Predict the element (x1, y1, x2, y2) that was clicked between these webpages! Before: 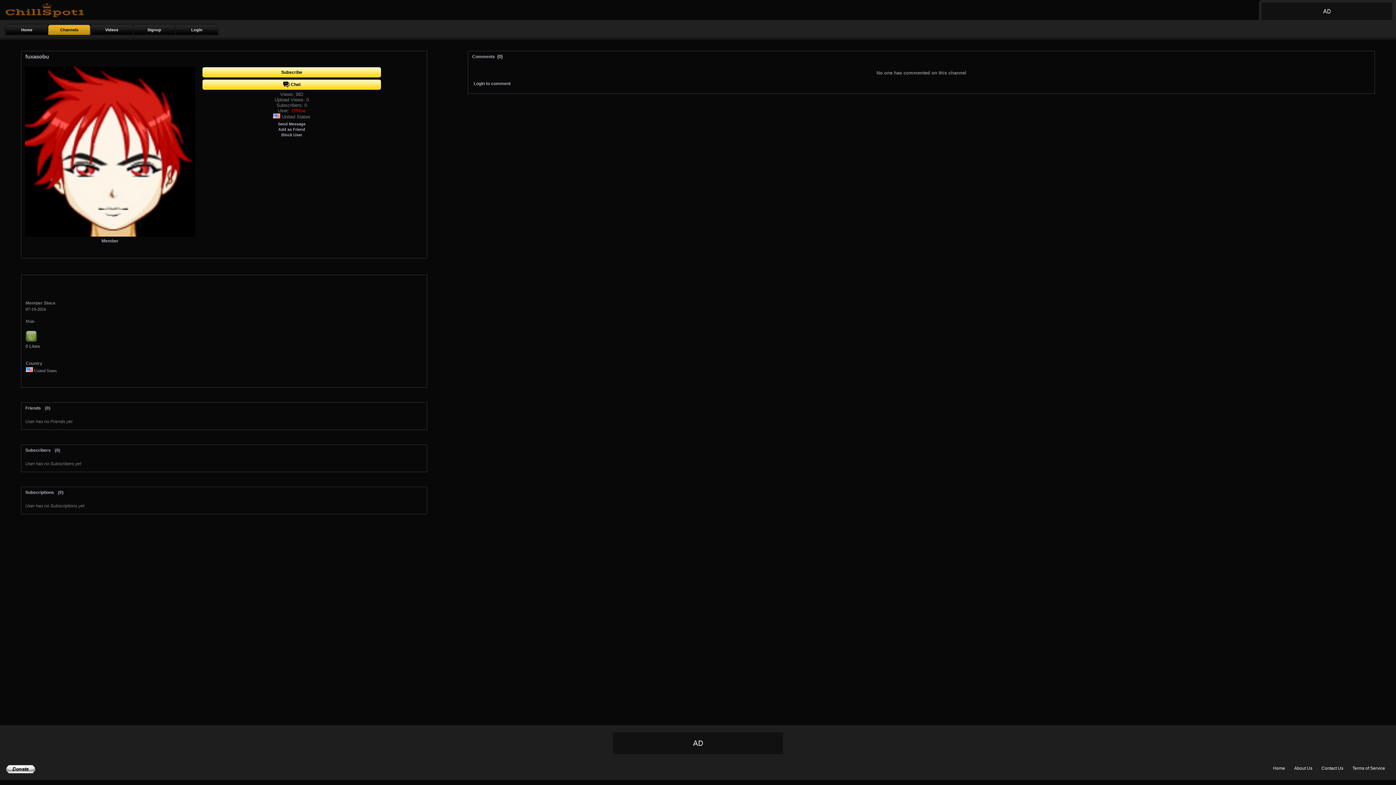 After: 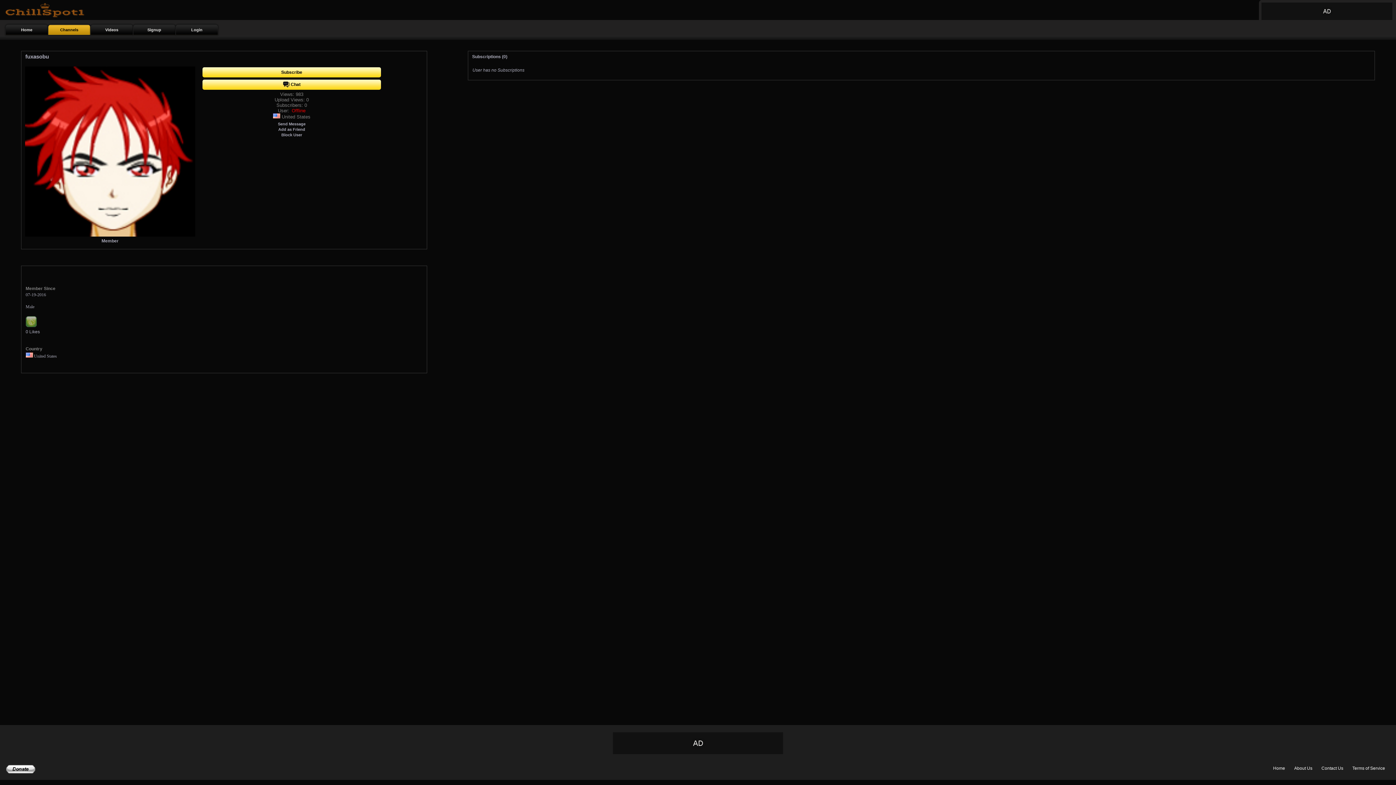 Action: label: (0) bbox: (58, 490, 63, 495)